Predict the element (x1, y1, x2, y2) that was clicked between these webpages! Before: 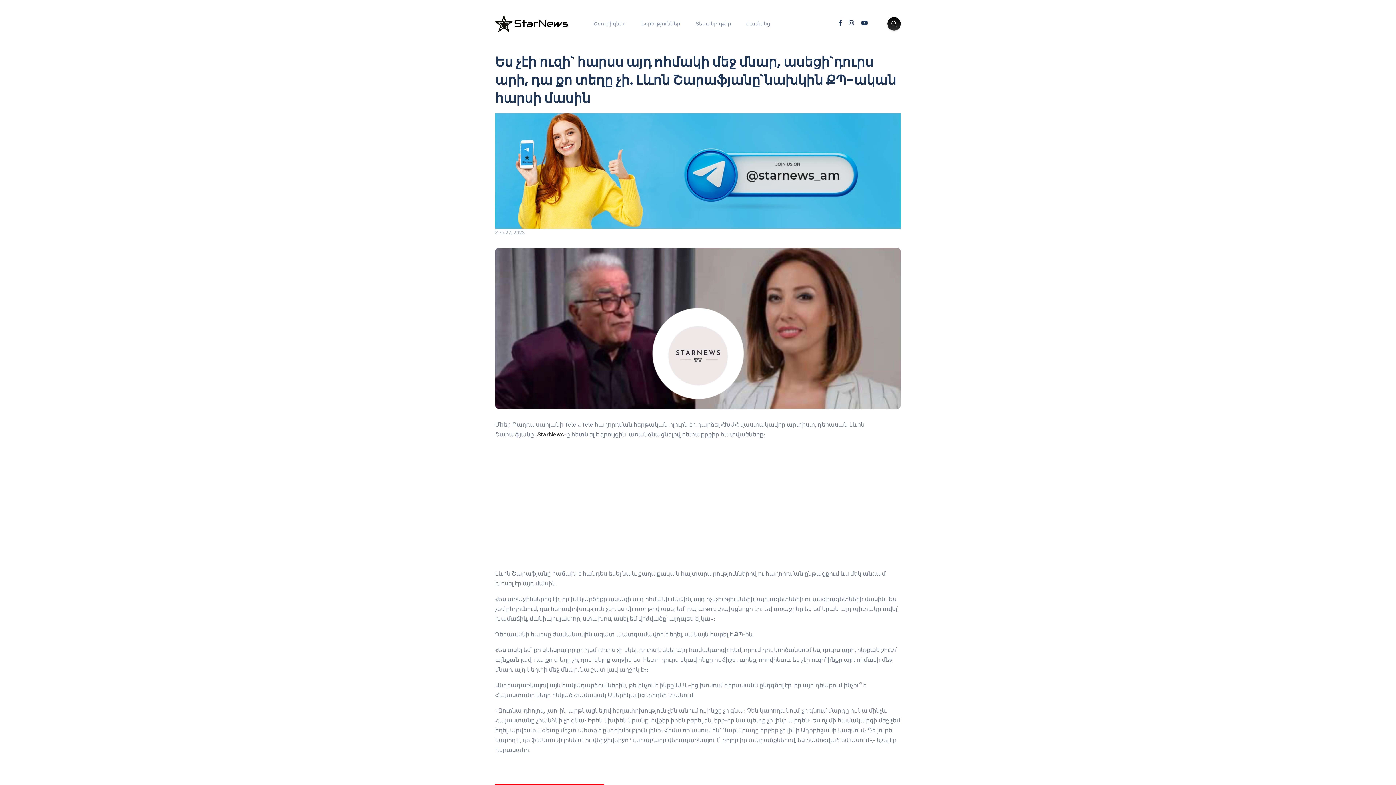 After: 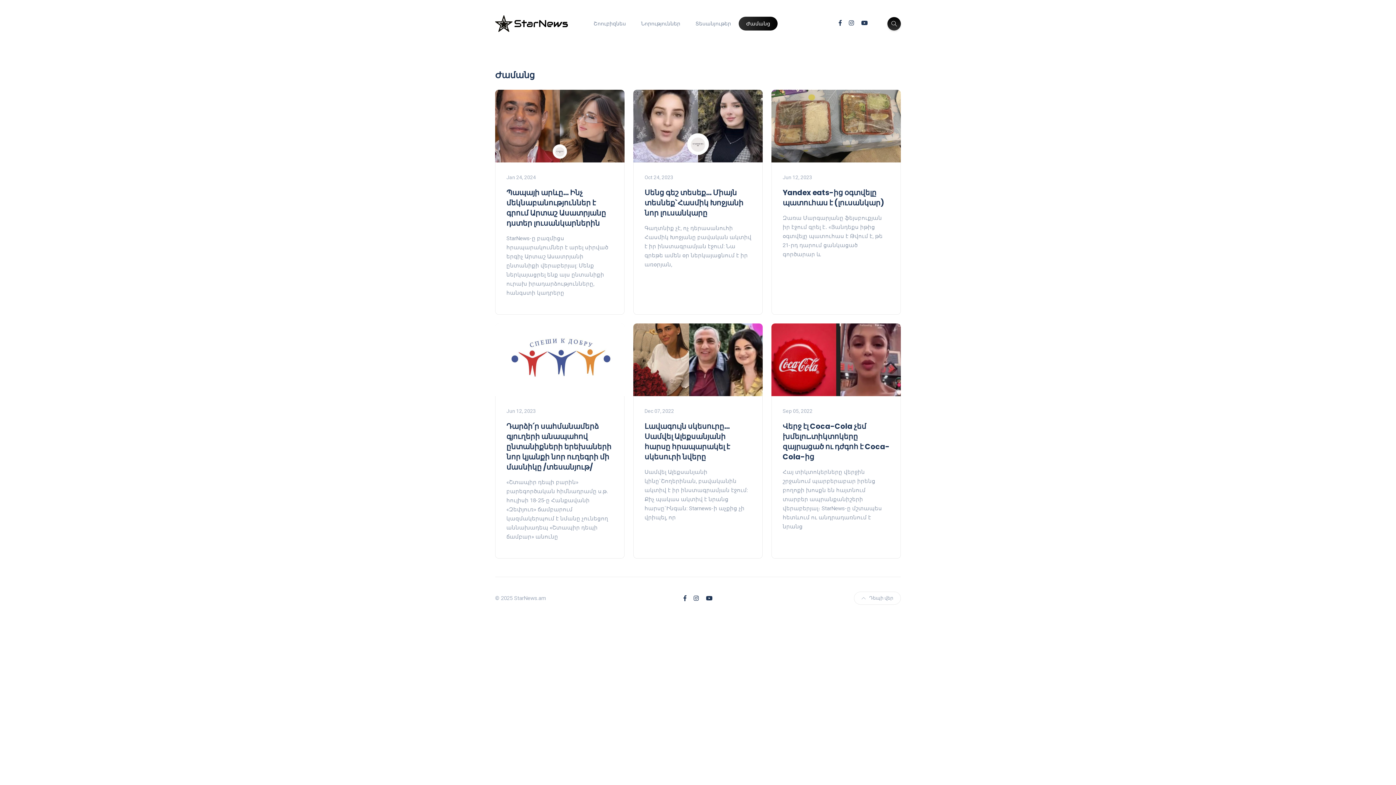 Action: label: Ժամանց bbox: (738, 16, 777, 30)